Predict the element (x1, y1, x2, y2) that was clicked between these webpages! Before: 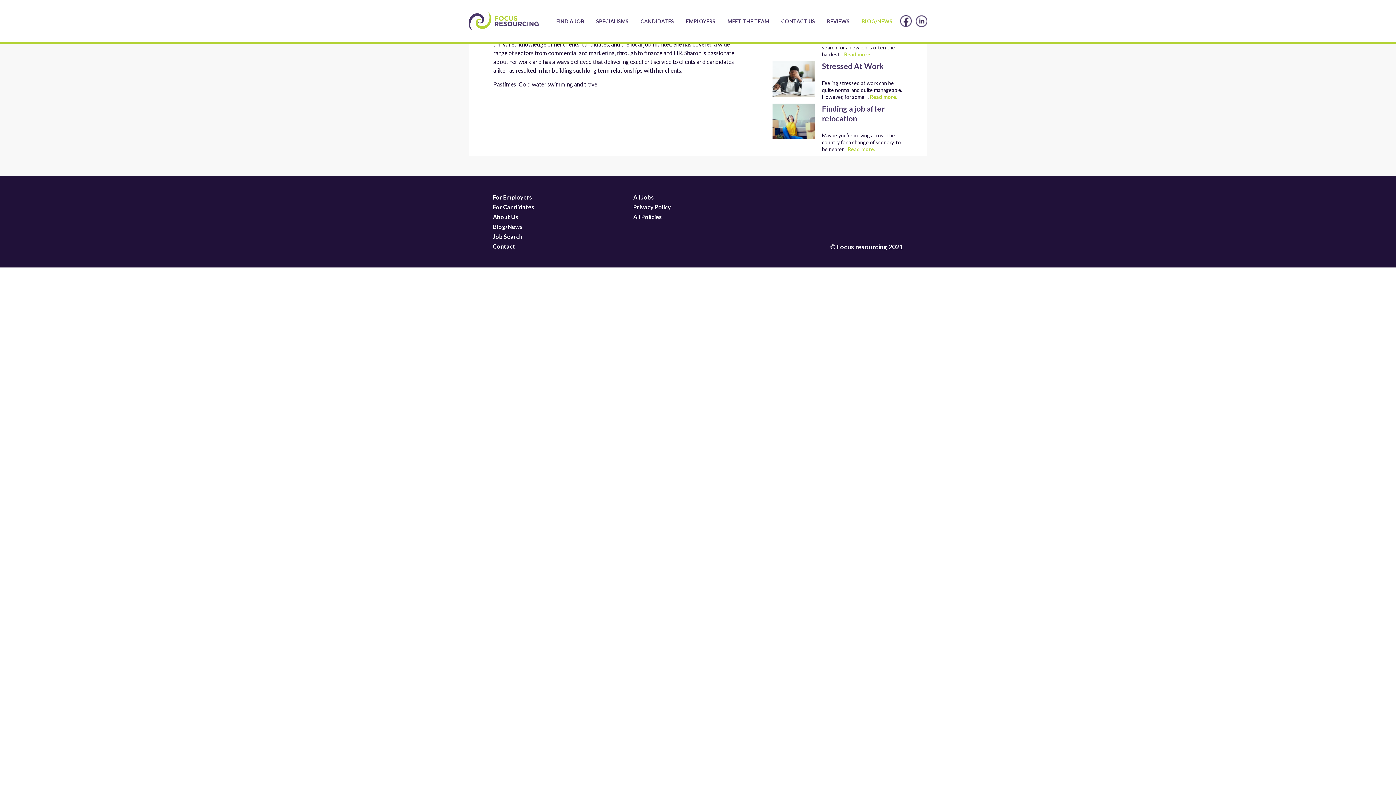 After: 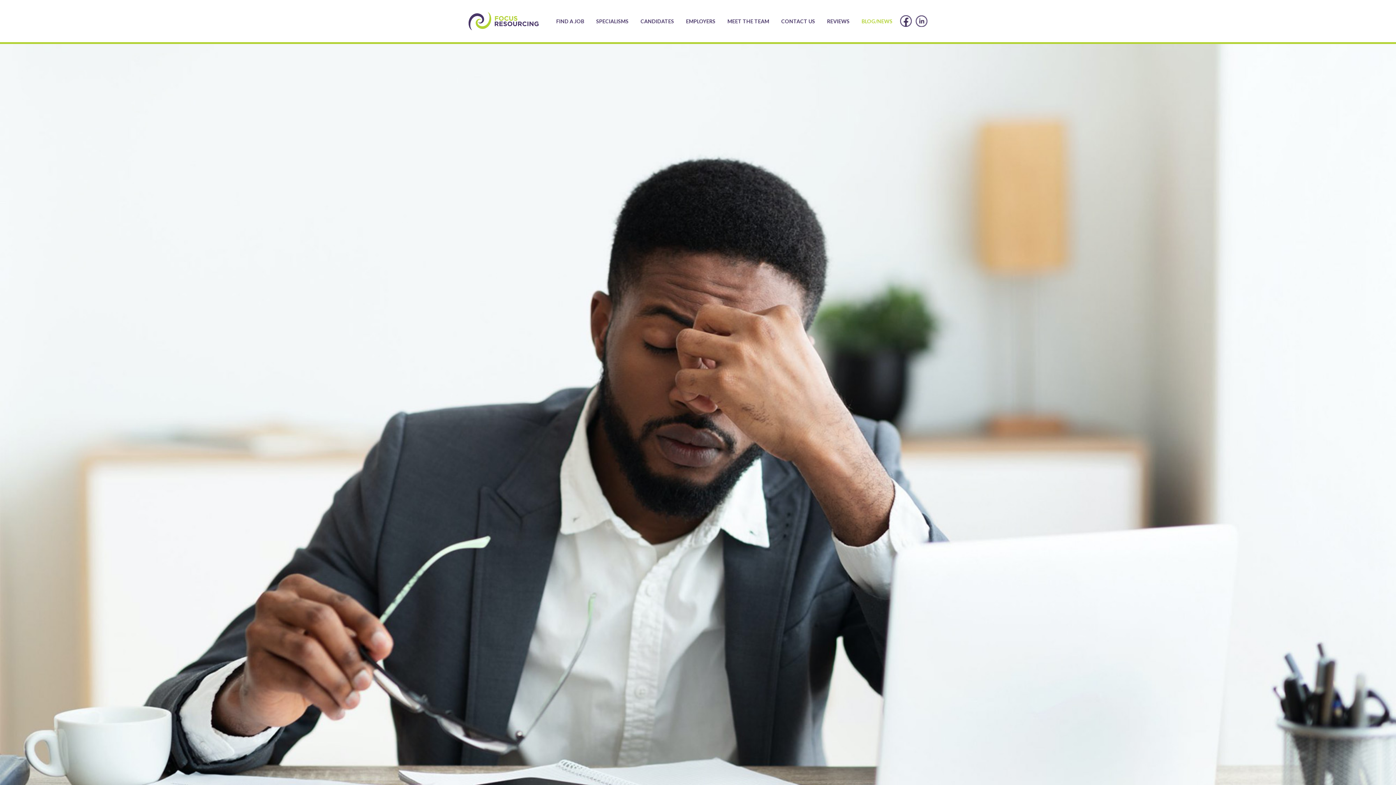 Action: bbox: (772, 90, 814, 97)